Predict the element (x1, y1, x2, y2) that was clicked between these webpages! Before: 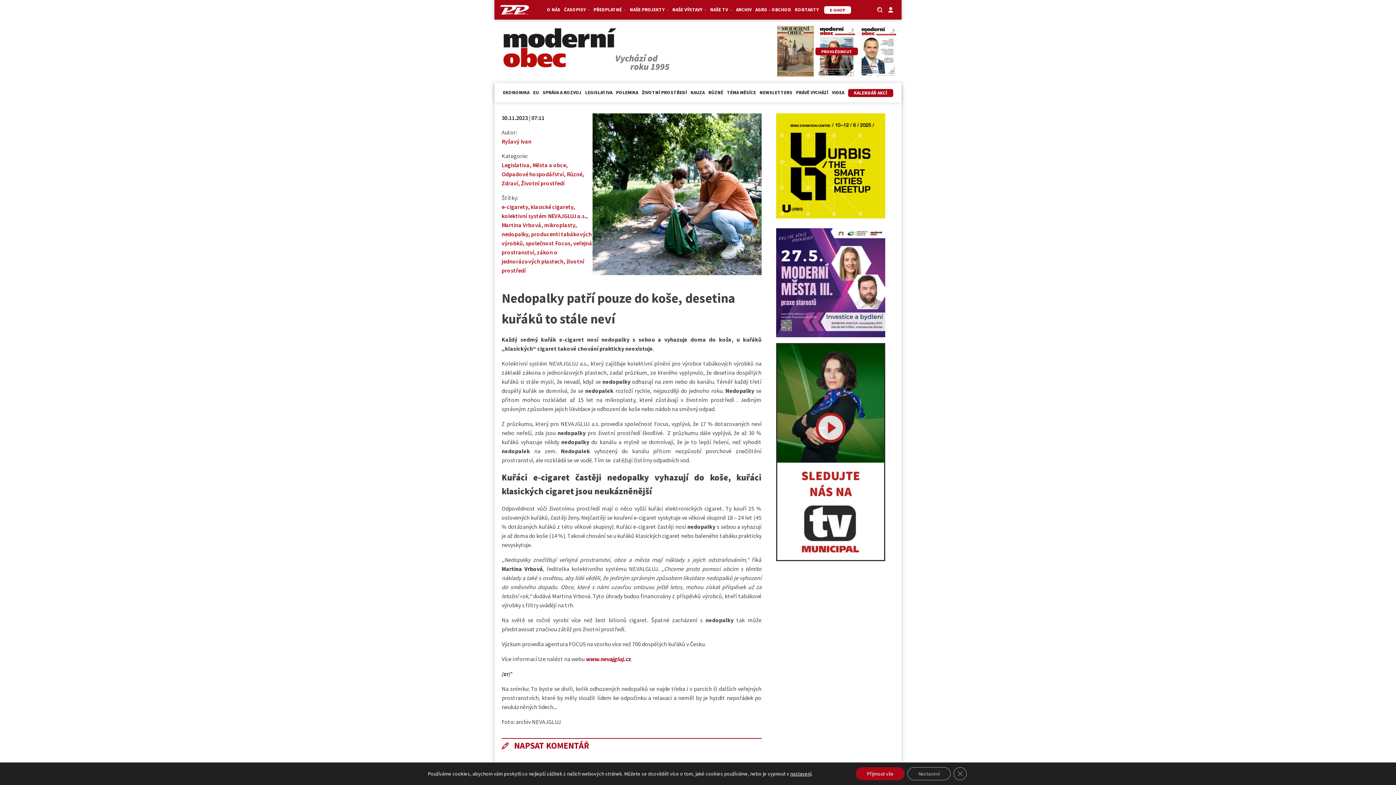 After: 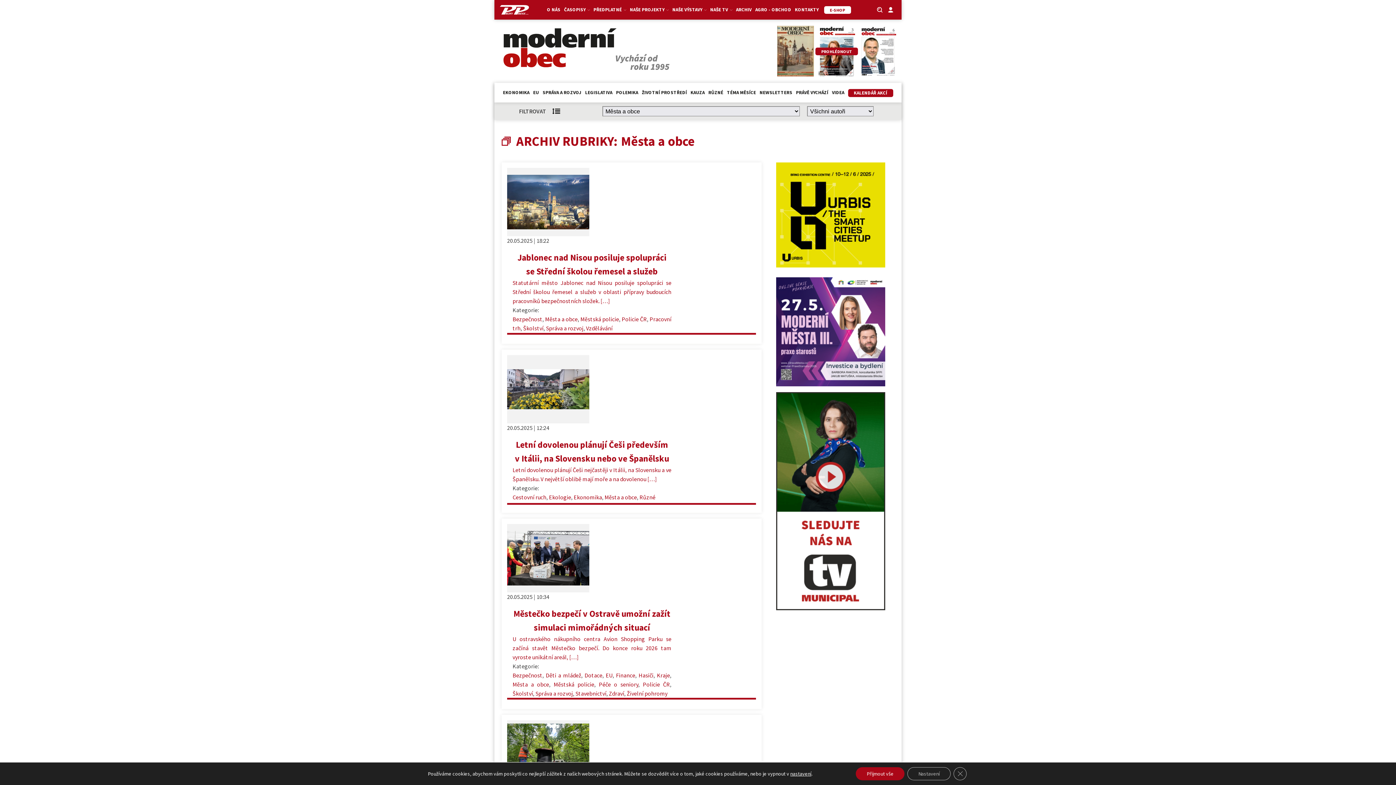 Action: bbox: (532, 161, 566, 168) label: Města a obce